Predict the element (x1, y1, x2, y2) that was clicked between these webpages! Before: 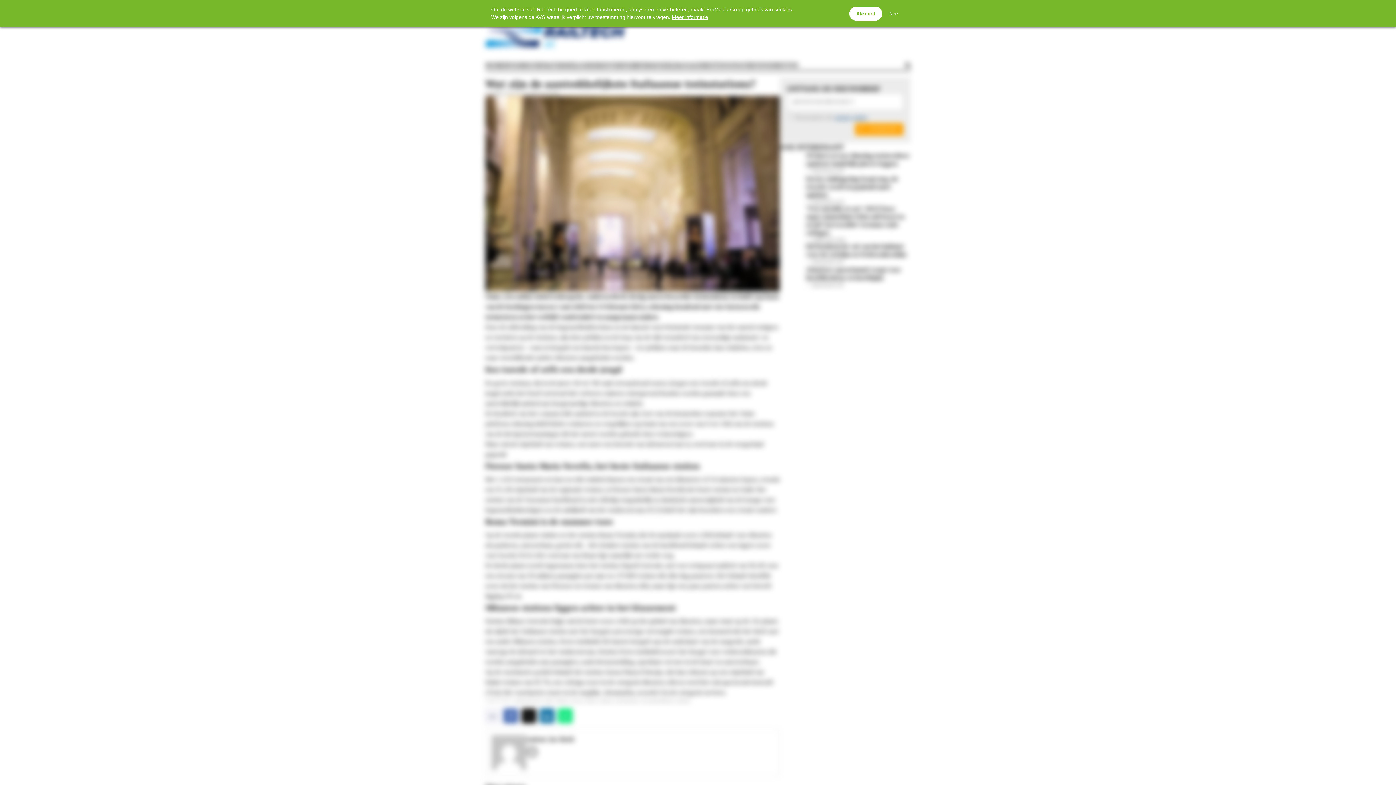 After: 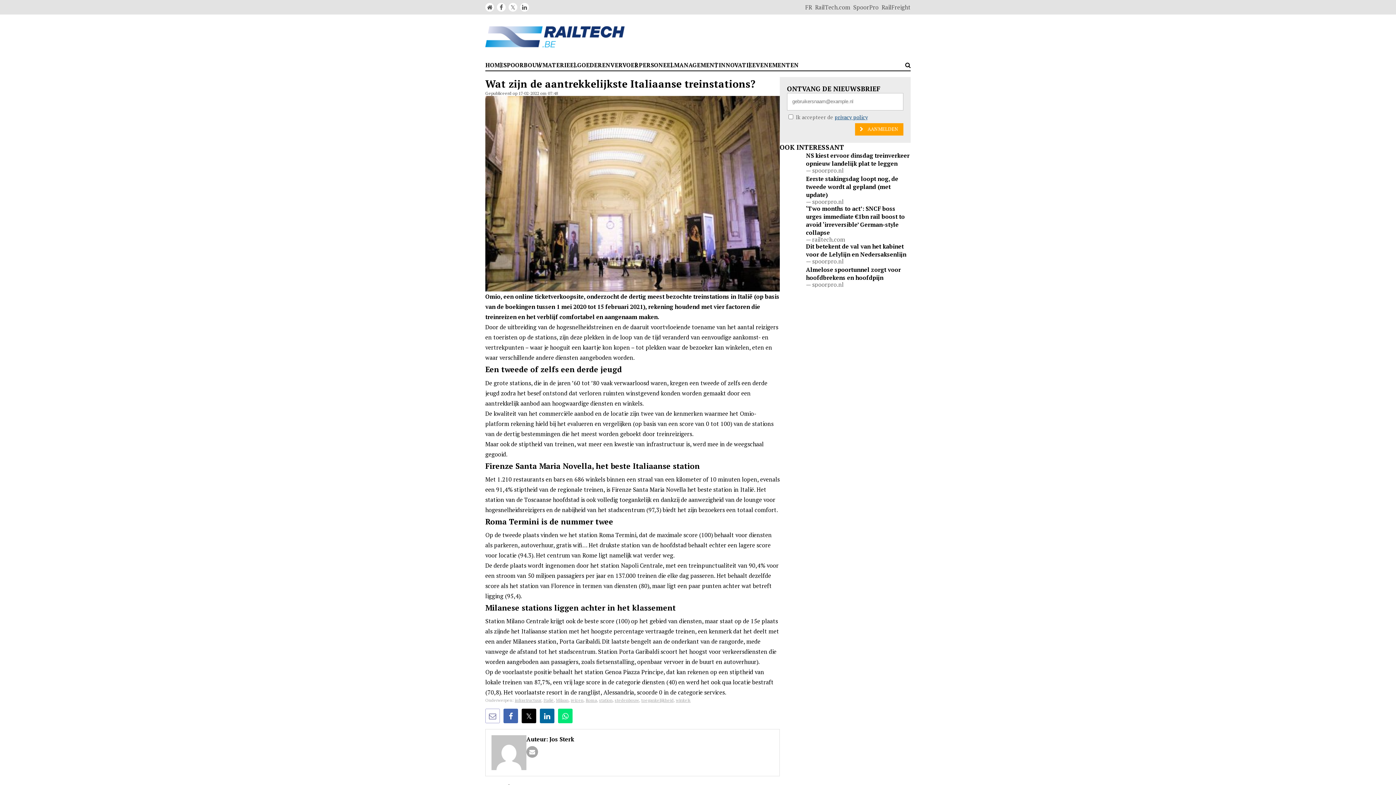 Action: label: Nee bbox: (882, 6, 905, 20)